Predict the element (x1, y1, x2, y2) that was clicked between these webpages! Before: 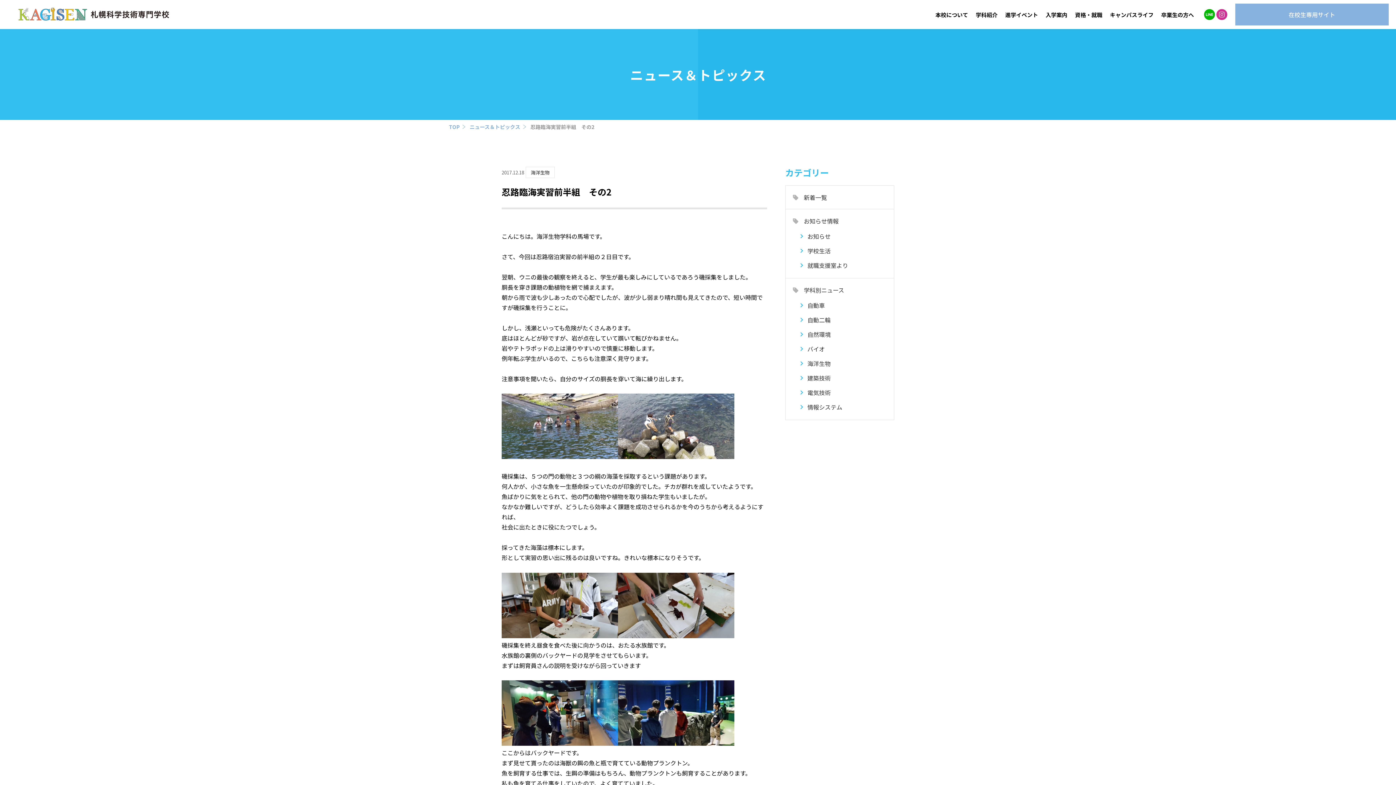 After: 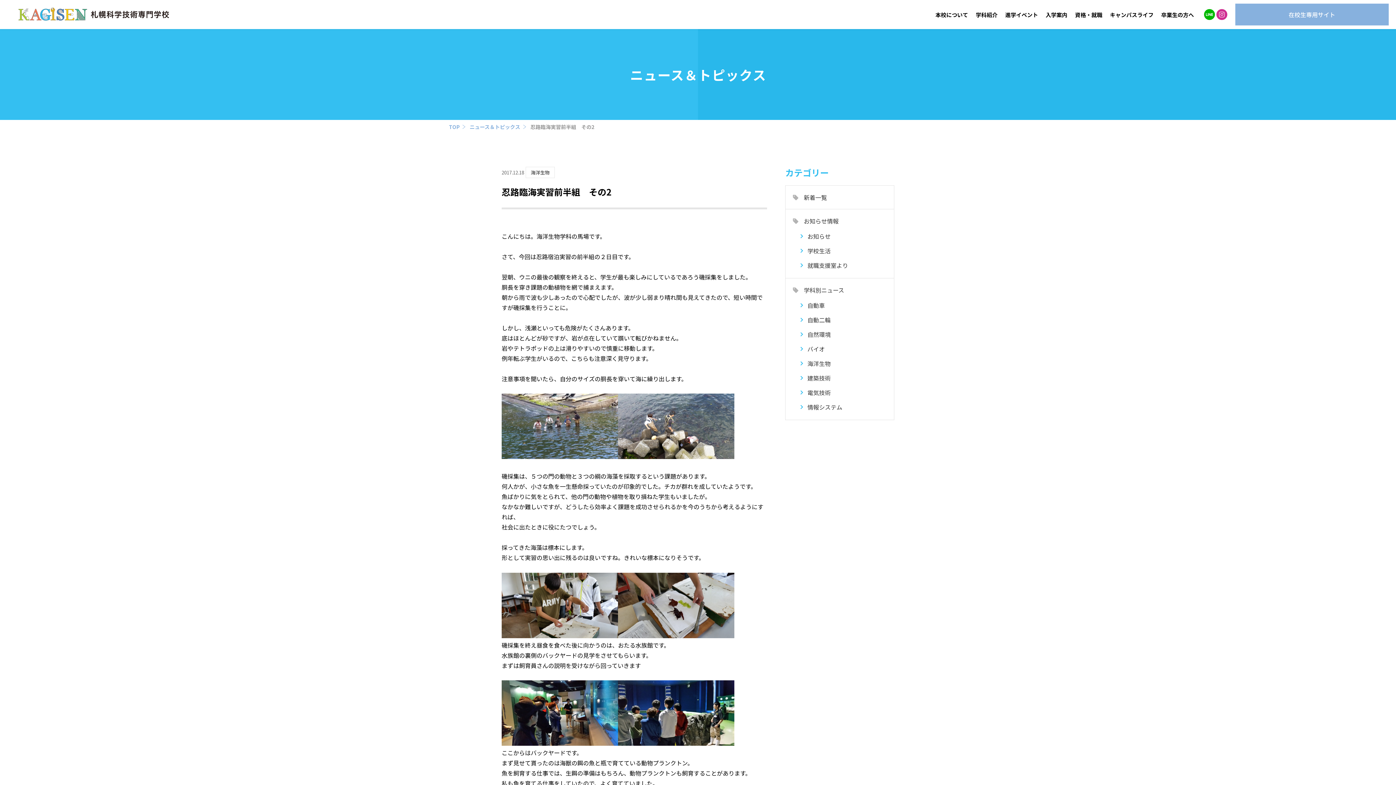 Action: bbox: (530, 123, 594, 130) label: 忍路臨海実習前半組　その2